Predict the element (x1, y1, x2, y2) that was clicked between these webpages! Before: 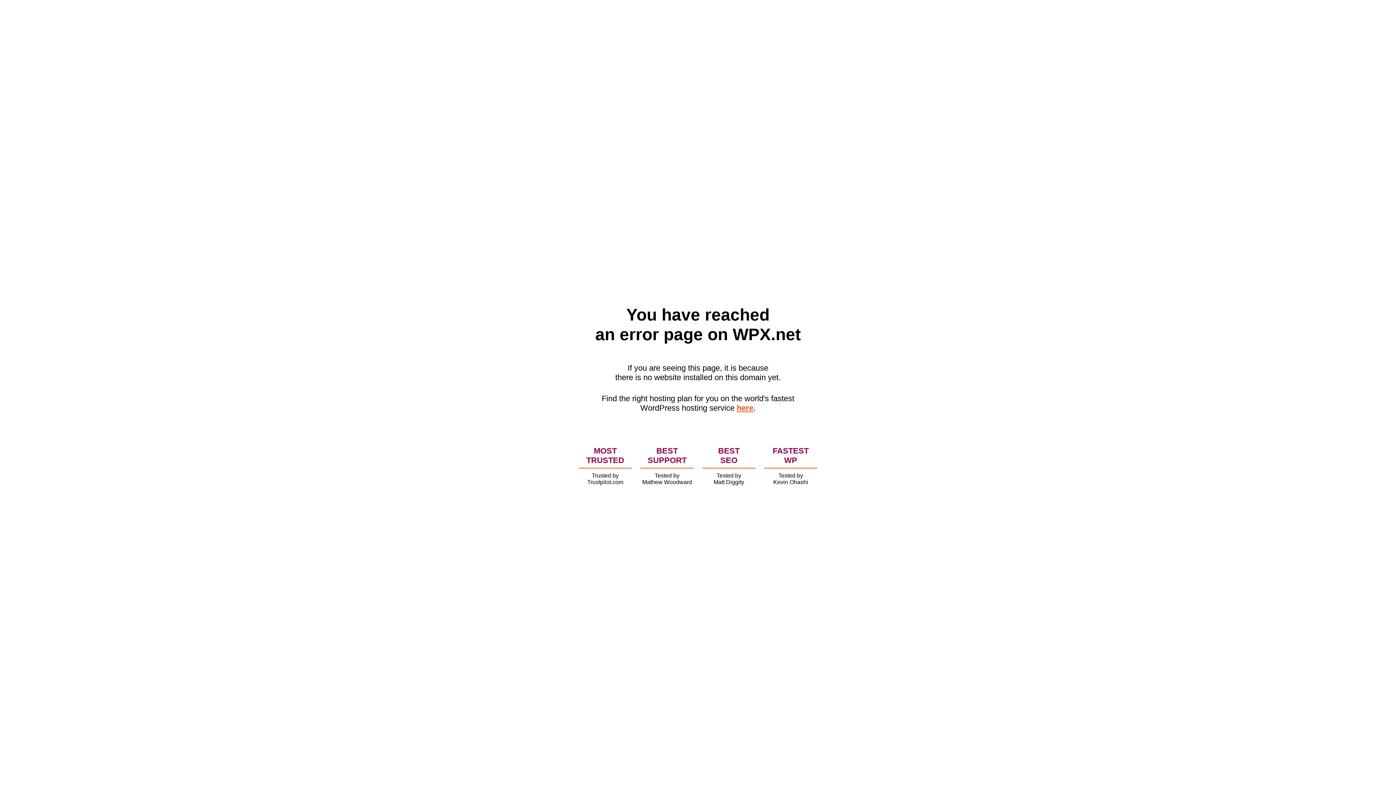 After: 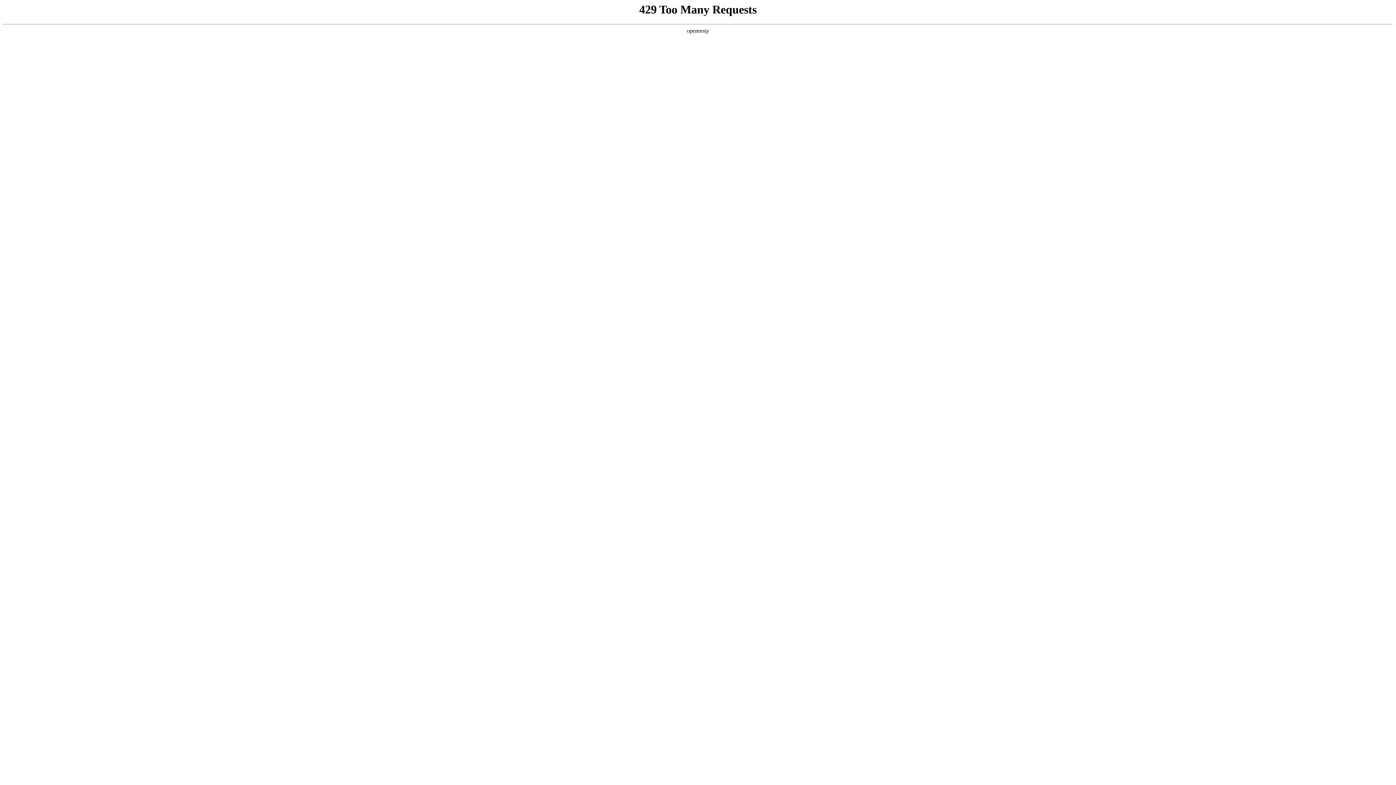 Action: bbox: (736, 403, 753, 412) label: here